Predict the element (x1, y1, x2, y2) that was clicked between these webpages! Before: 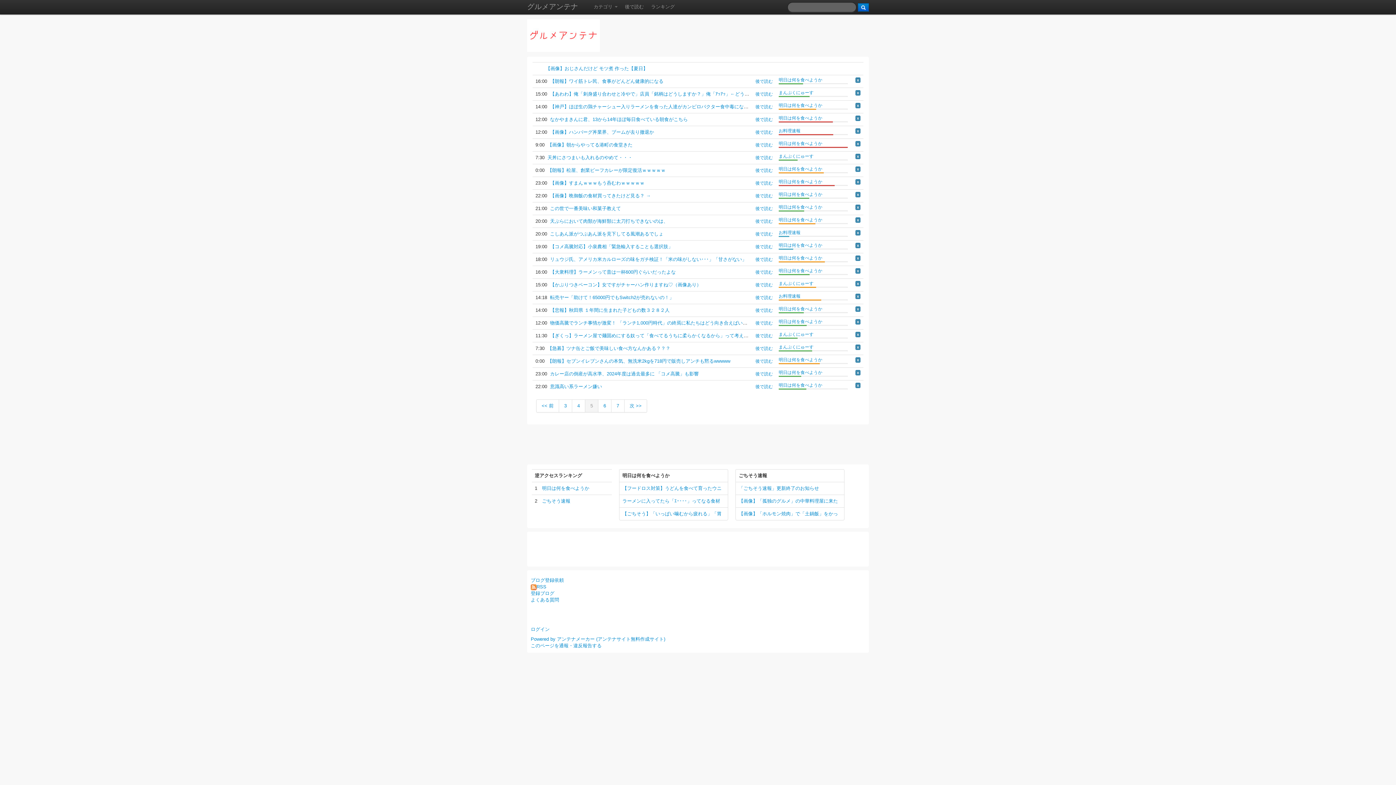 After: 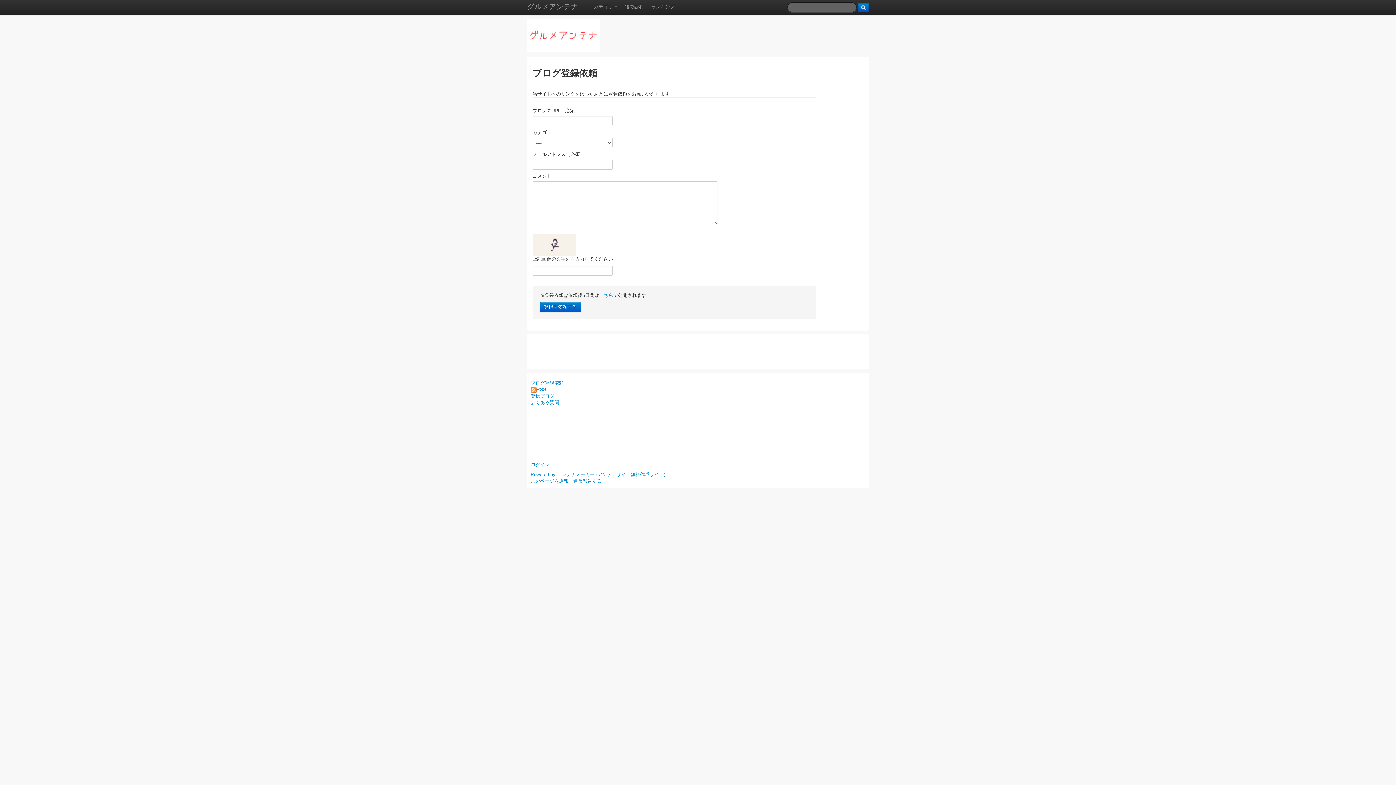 Action: bbox: (530, 577, 564, 583) label: ブログ登録依頼